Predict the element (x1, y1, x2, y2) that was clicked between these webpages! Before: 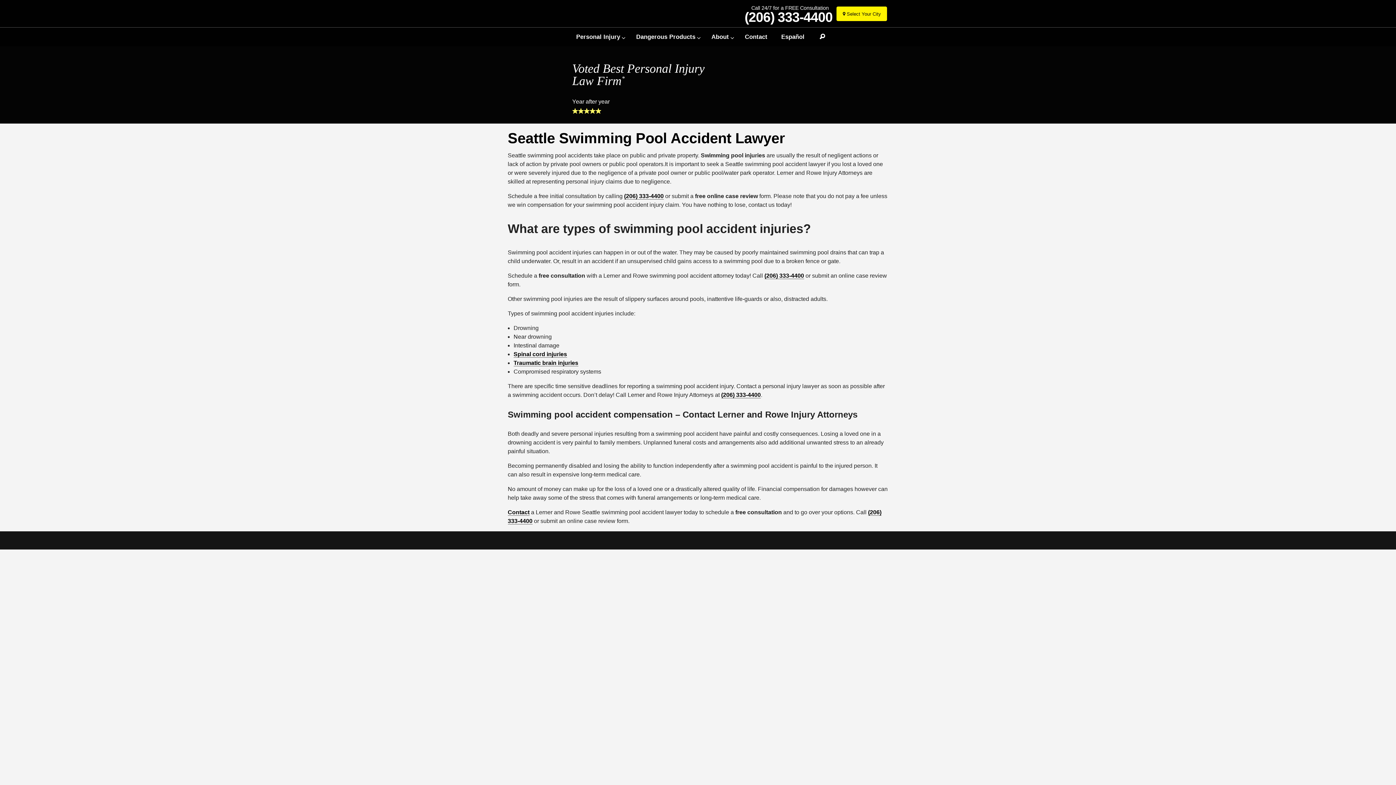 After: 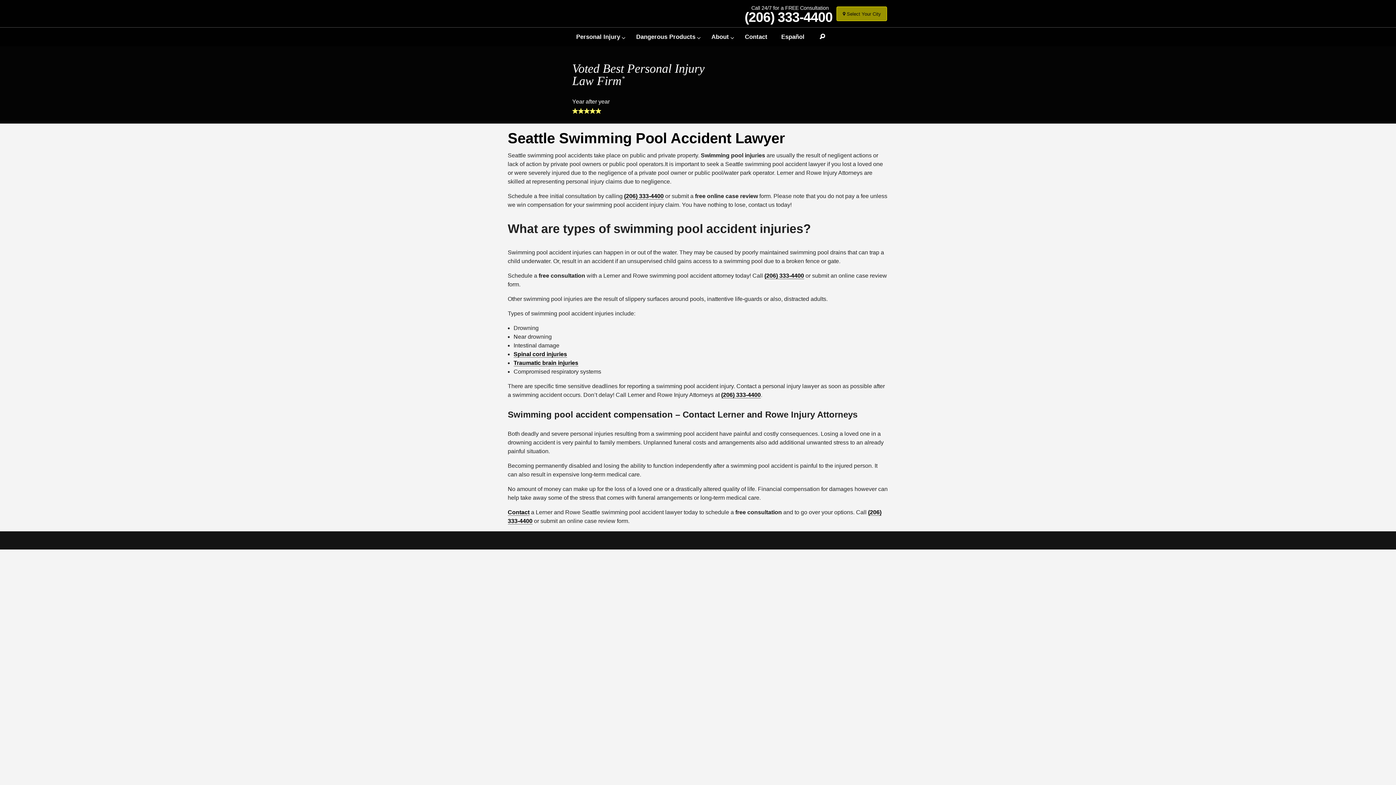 Action: label: Select Your City bbox: (836, 6, 887, 21)